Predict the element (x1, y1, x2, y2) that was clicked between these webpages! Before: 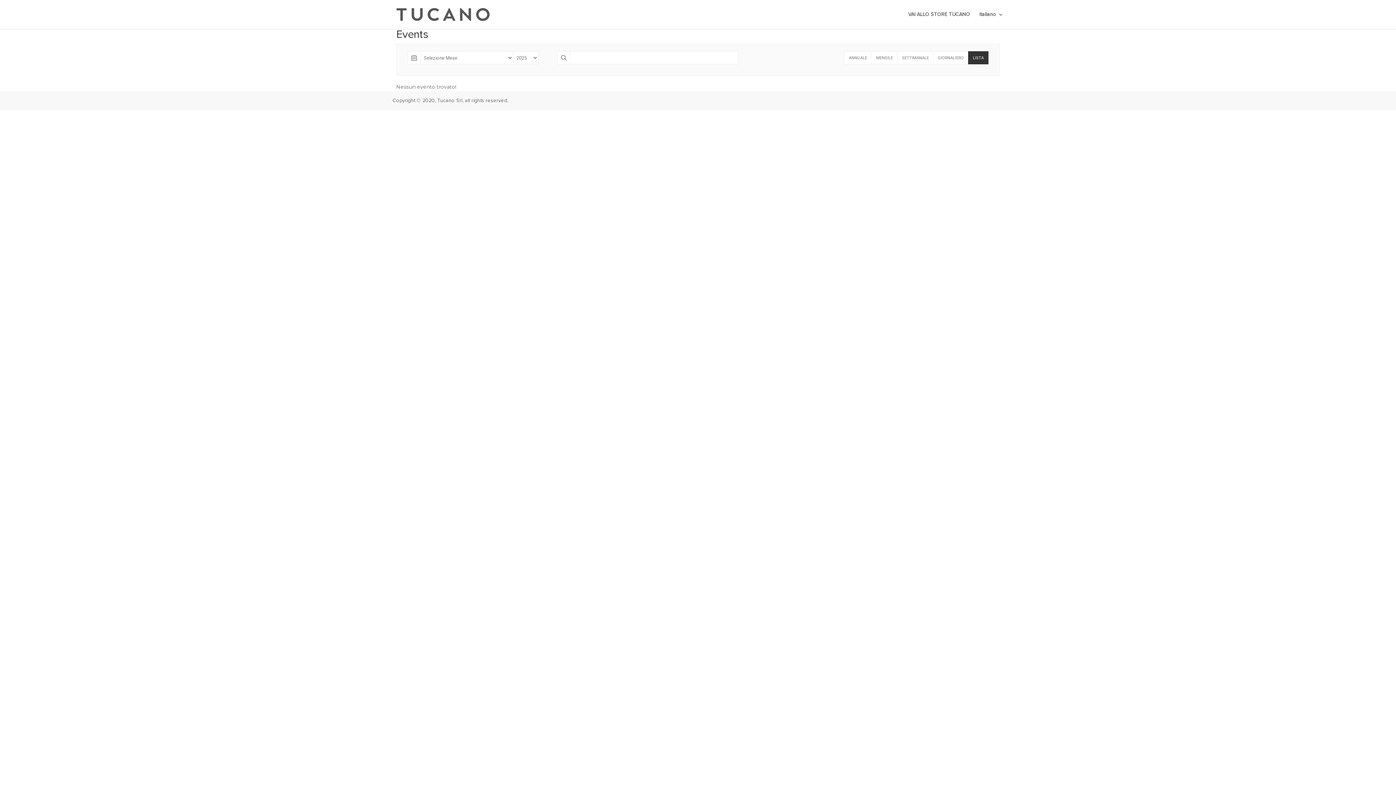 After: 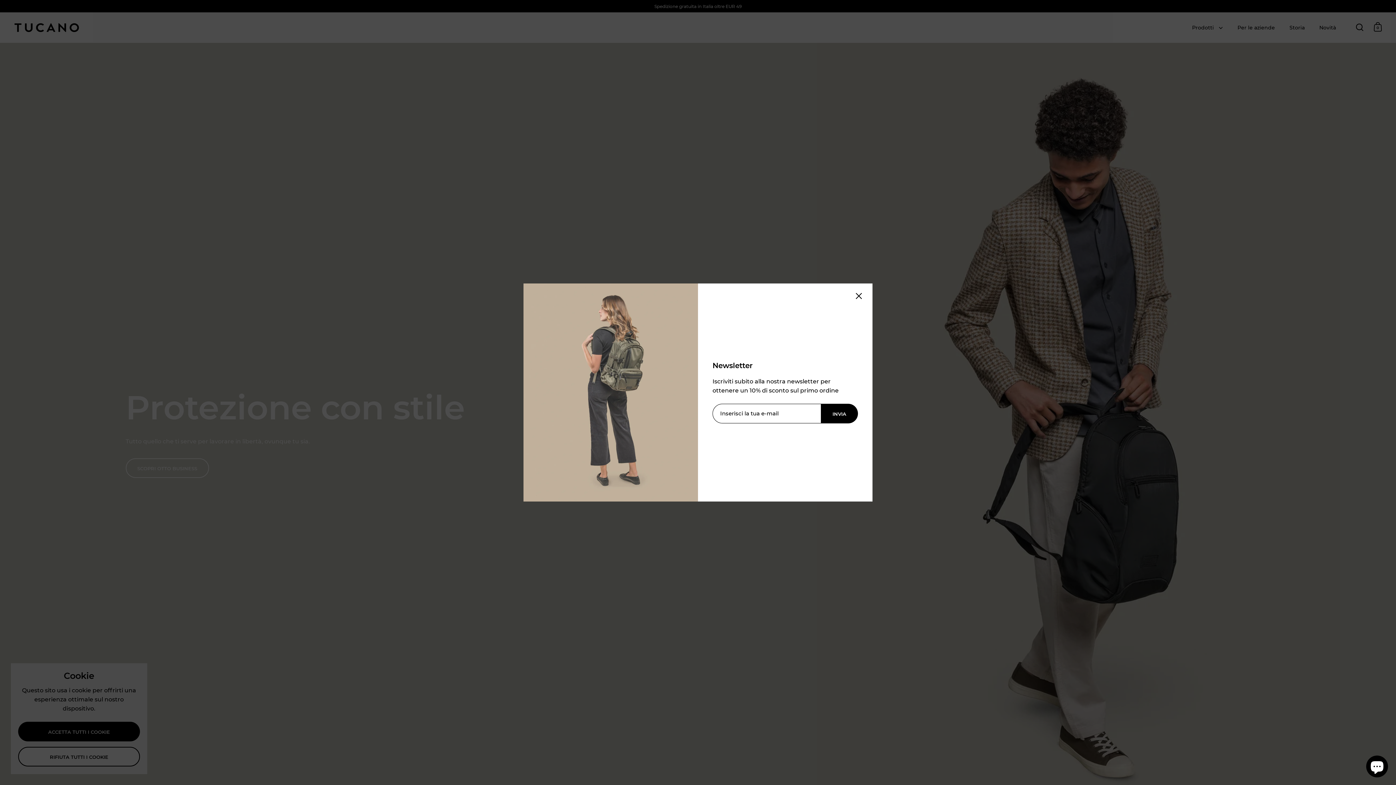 Action: bbox: (908, 12, 970, 29) label: VAI ALLO STORE TUCANO